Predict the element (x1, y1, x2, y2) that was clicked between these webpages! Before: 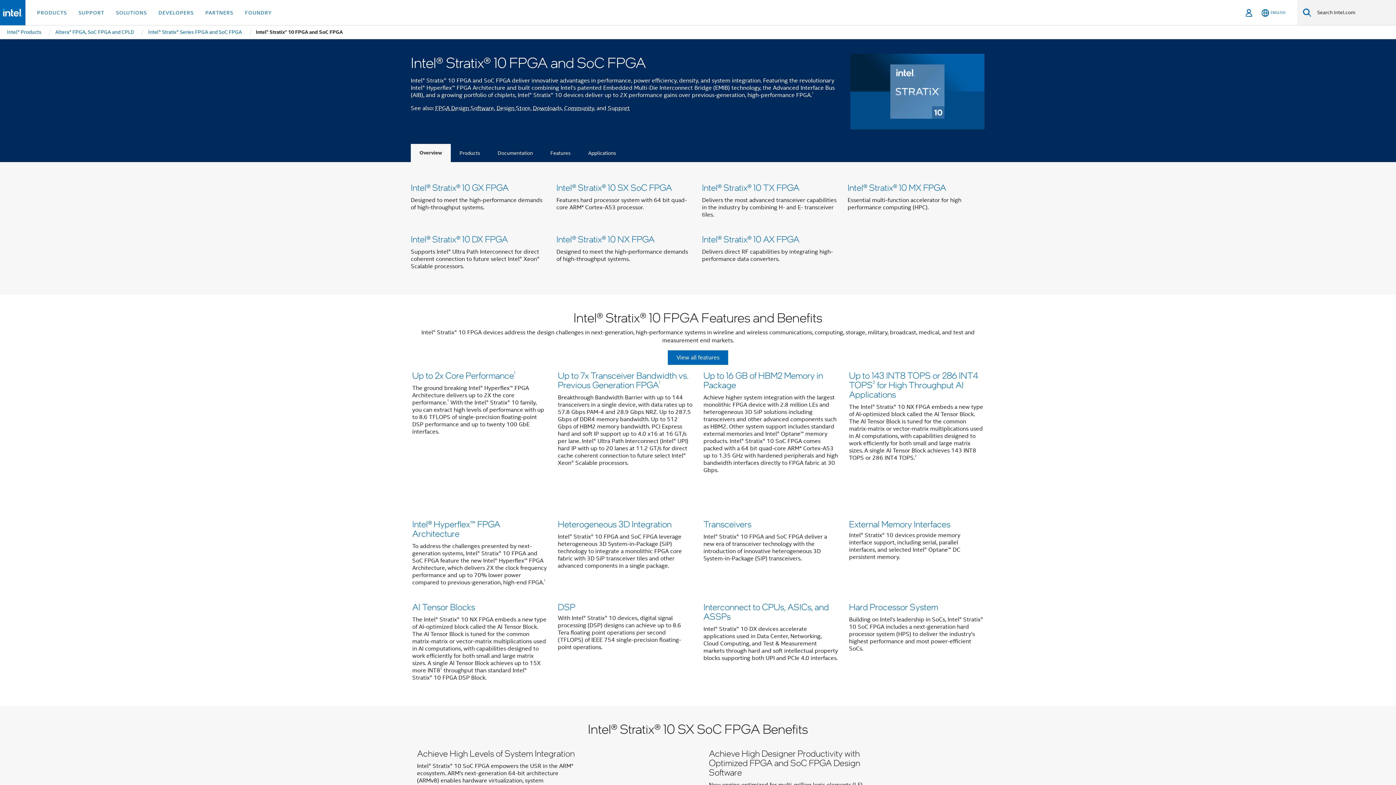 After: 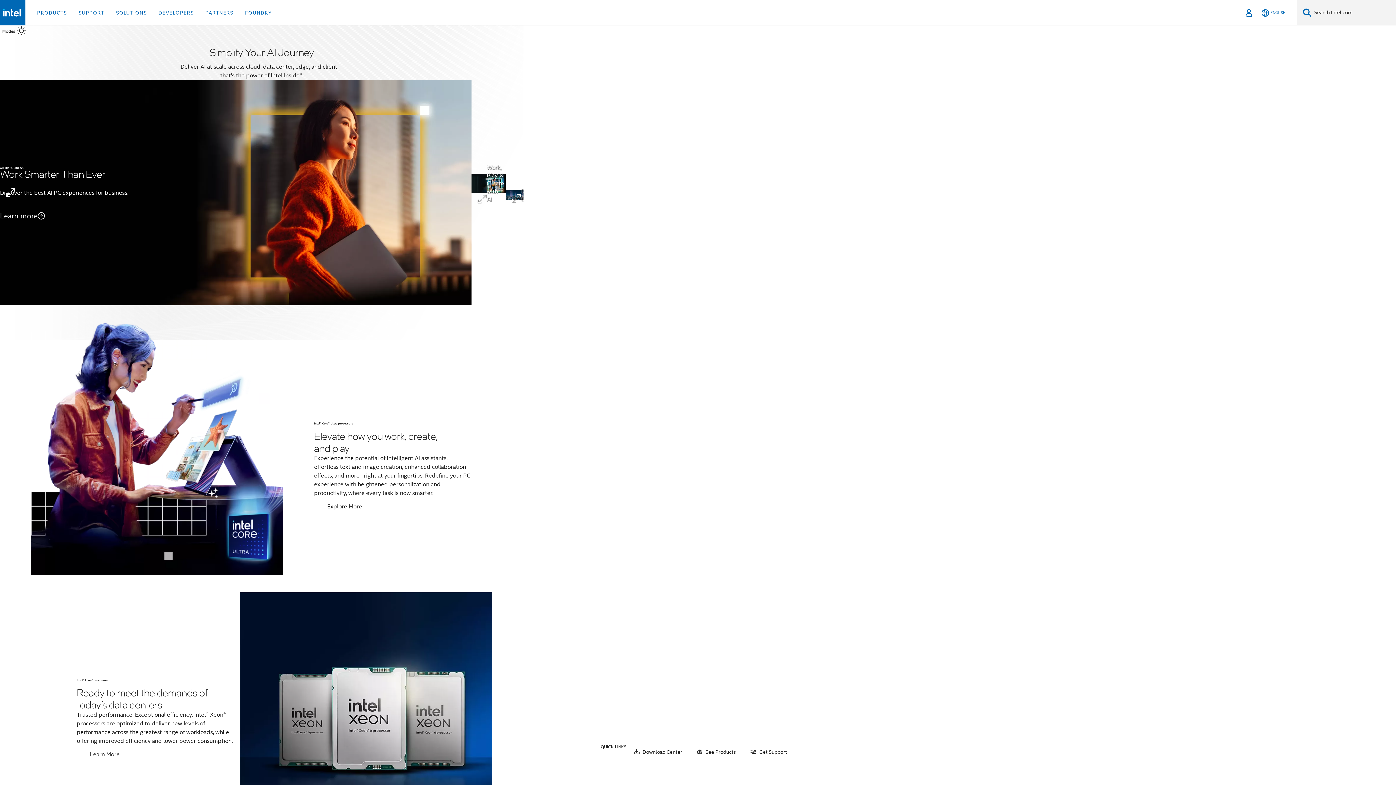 Action: bbox: (2, 8, 22, 16)